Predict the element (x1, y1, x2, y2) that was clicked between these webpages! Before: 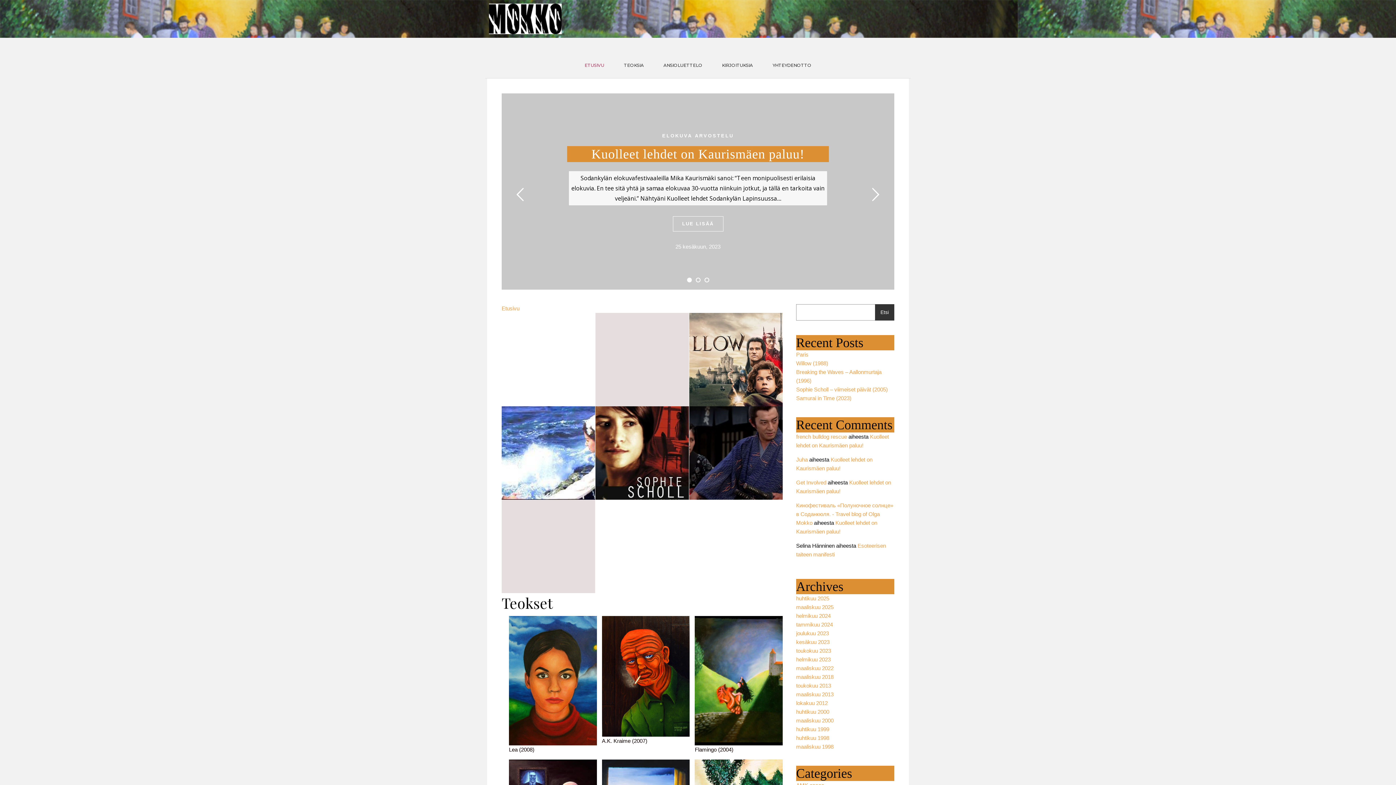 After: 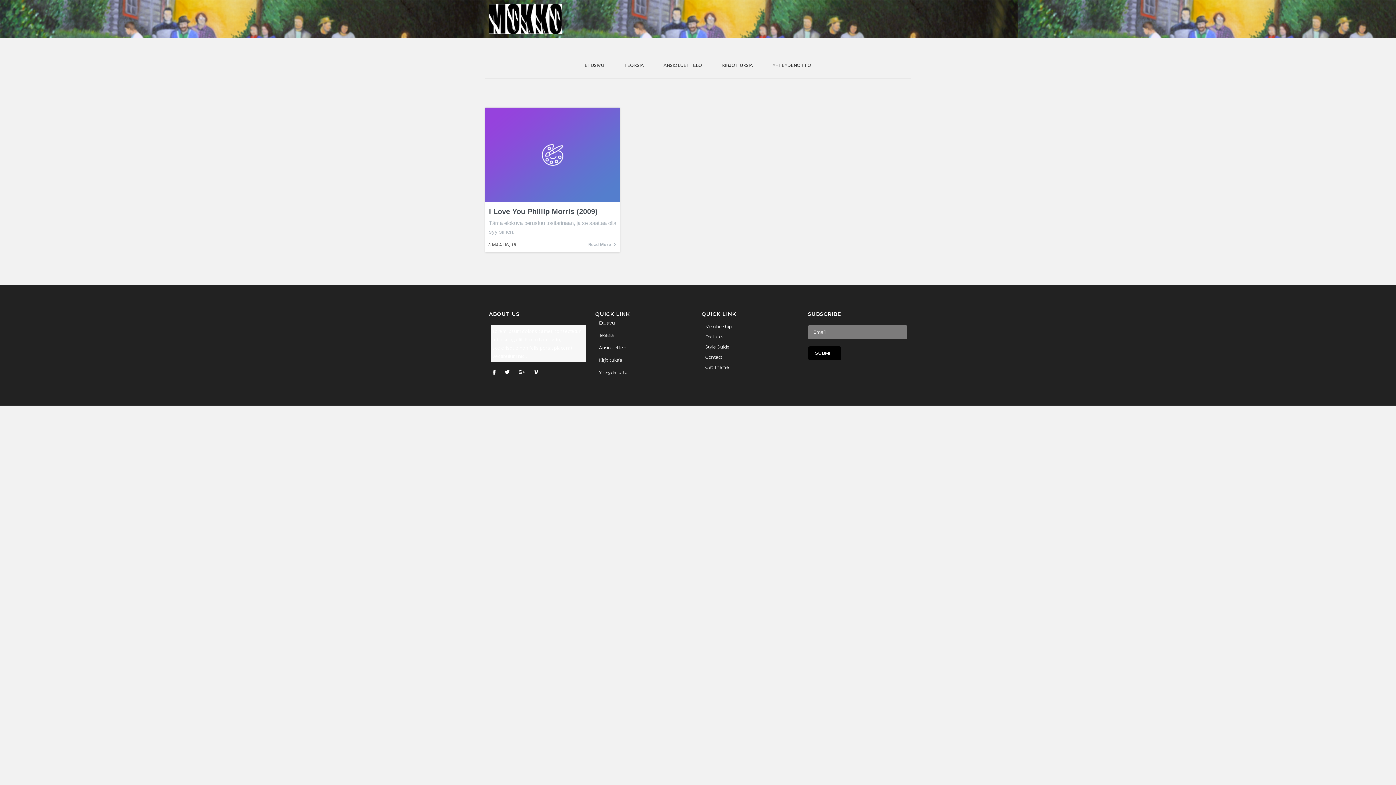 Action: bbox: (796, 674, 833, 680) label: maaliskuu 2018